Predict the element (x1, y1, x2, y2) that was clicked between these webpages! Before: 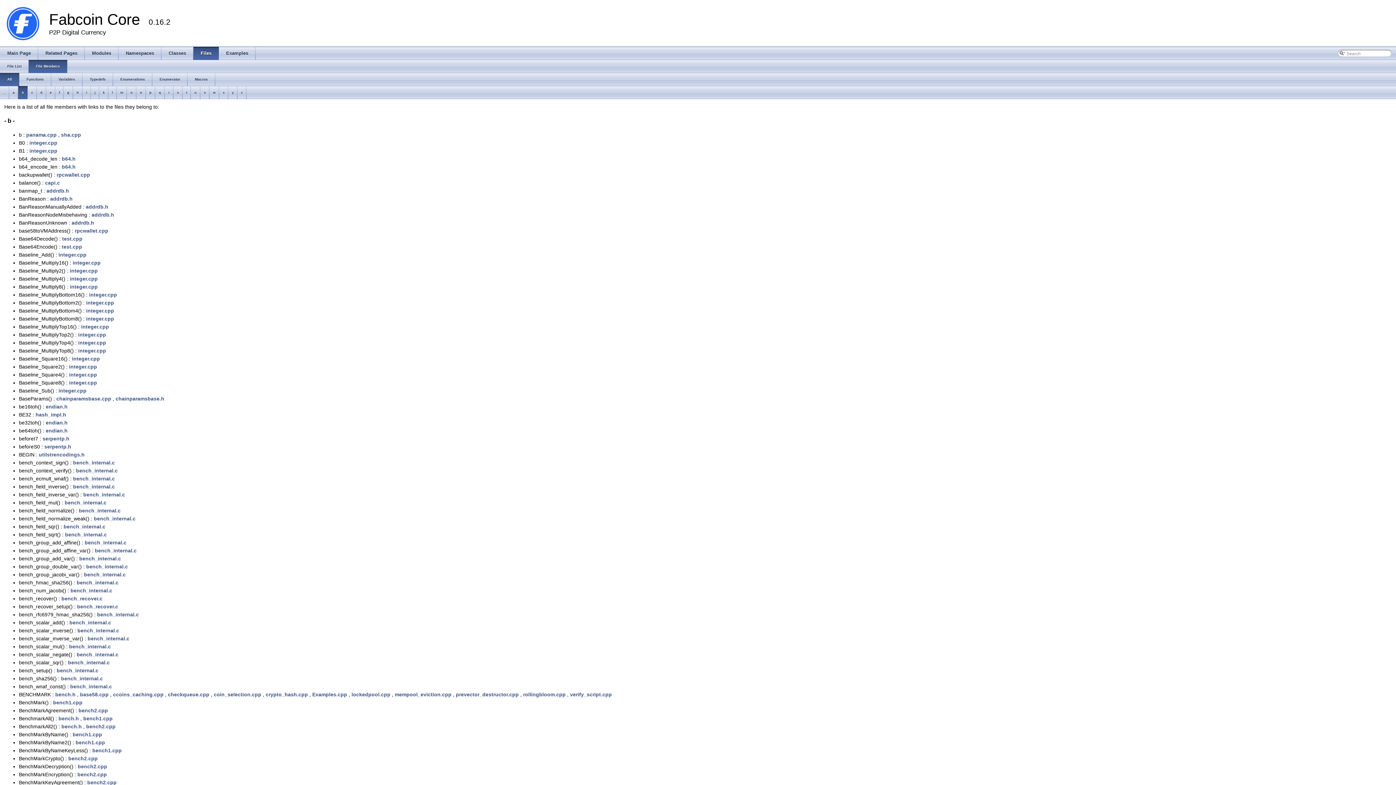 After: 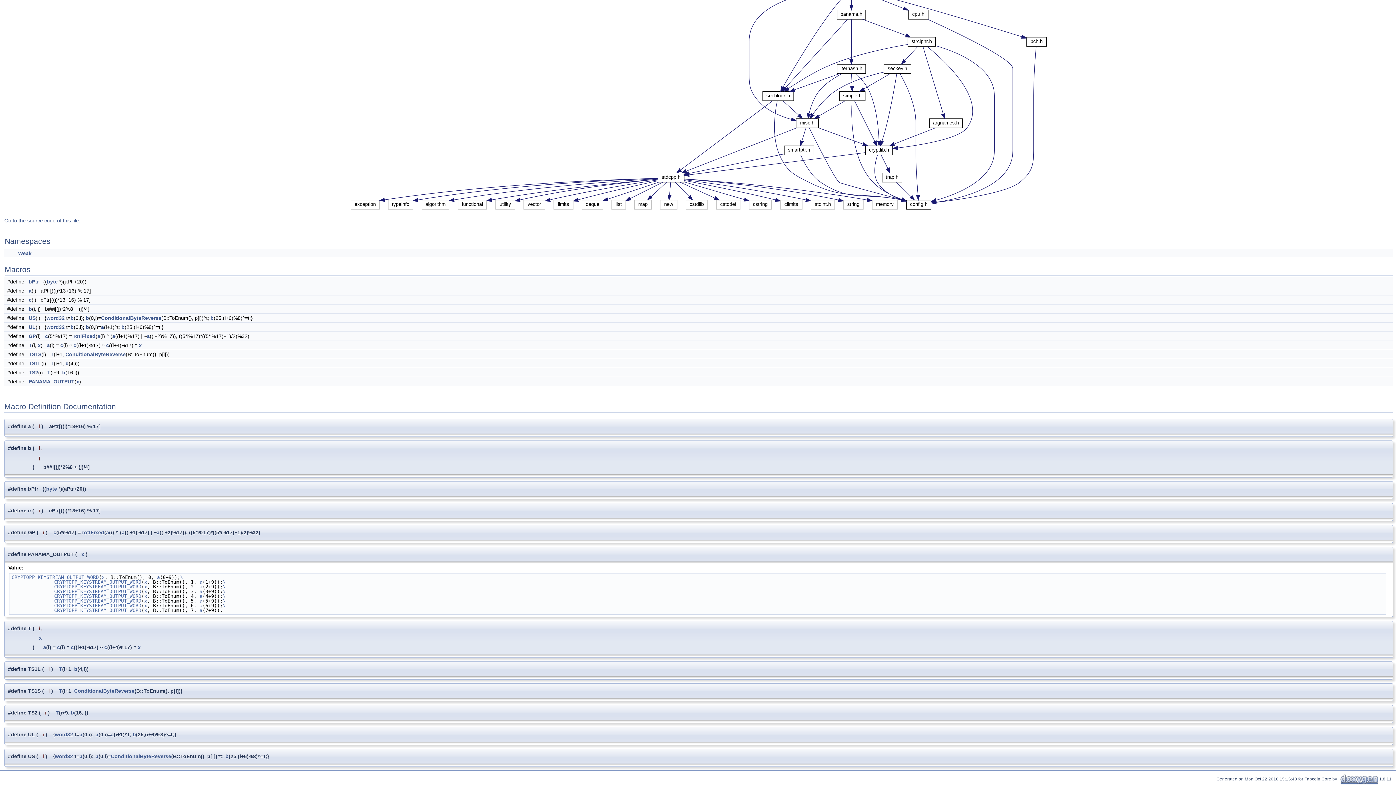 Action: label: panama.cpp bbox: (26, 131, 56, 137)